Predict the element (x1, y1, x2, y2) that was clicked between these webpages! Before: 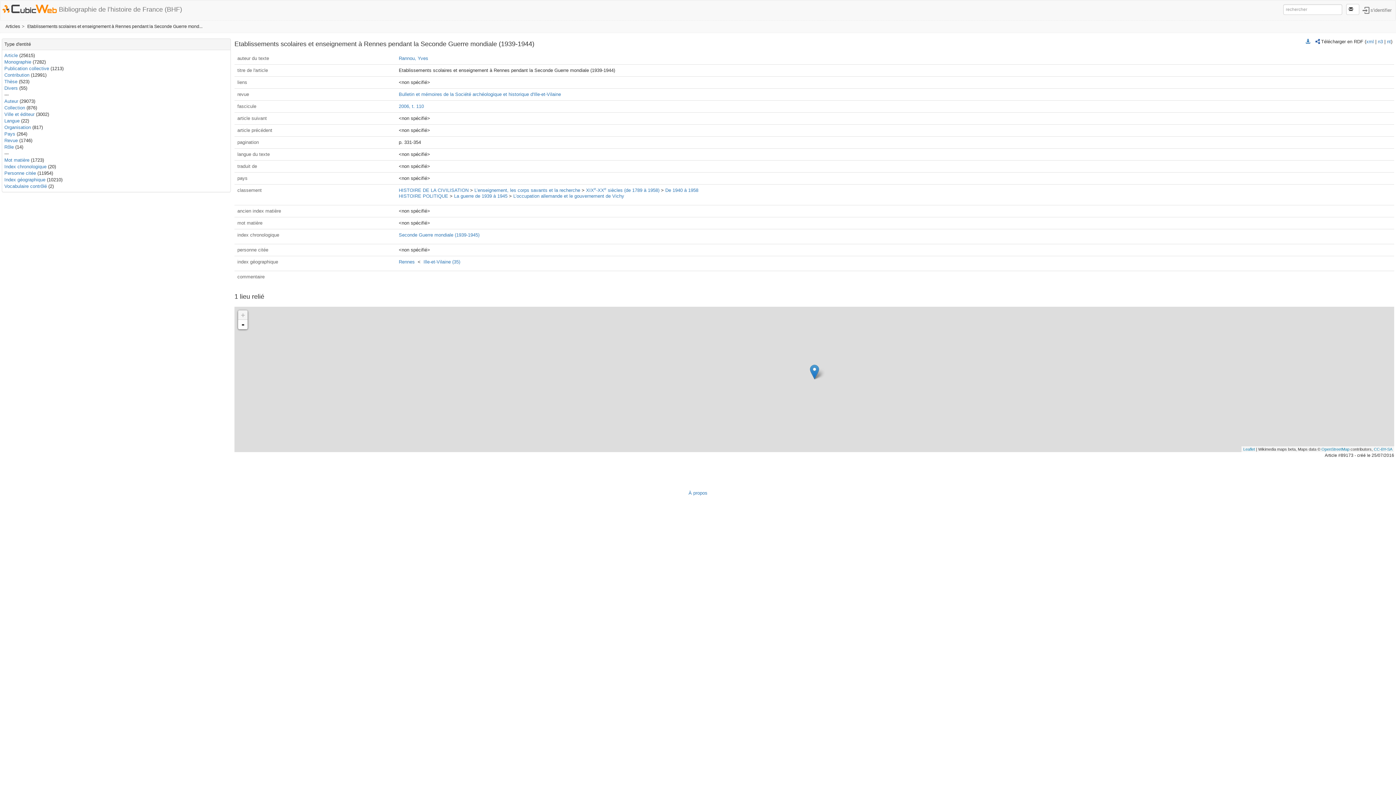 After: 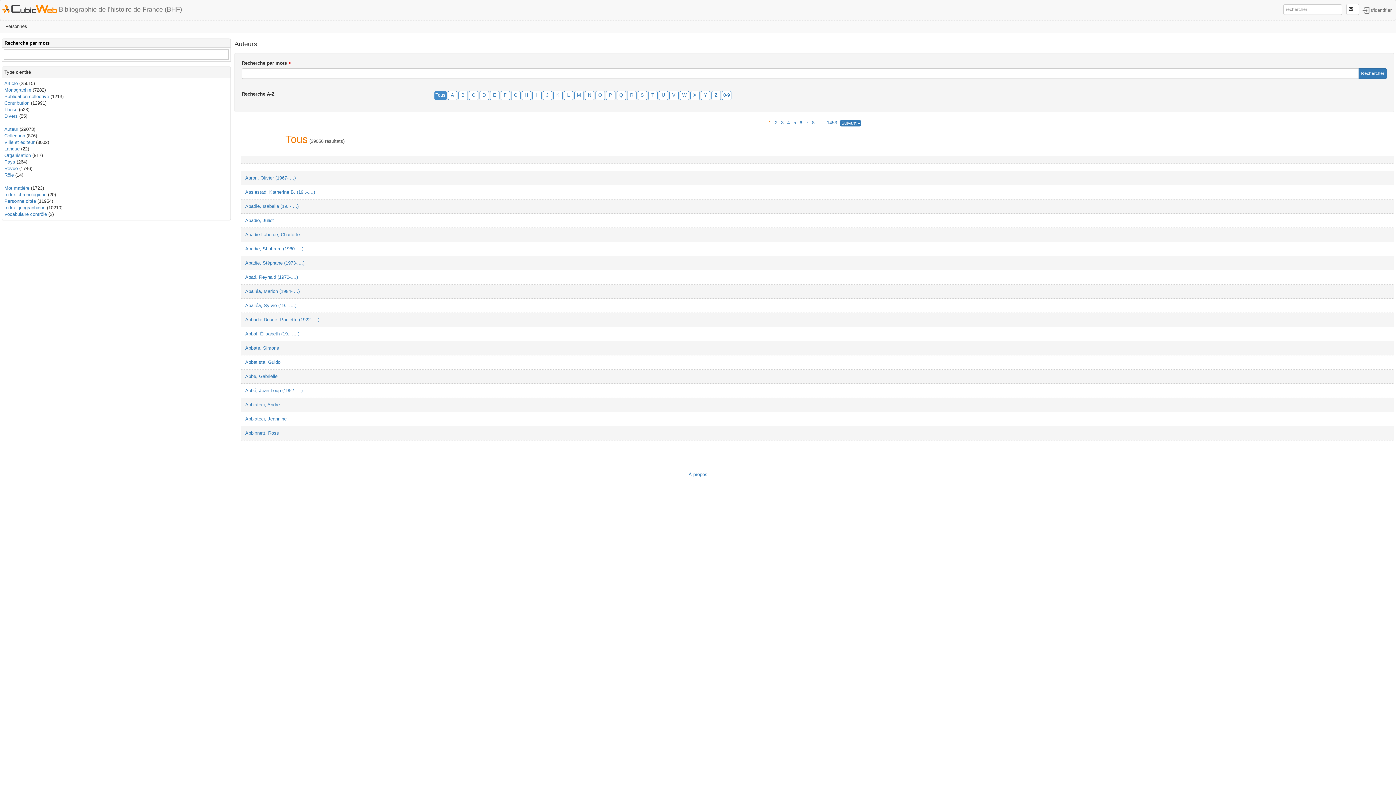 Action: bbox: (4, 98, 18, 104) label: Auteur